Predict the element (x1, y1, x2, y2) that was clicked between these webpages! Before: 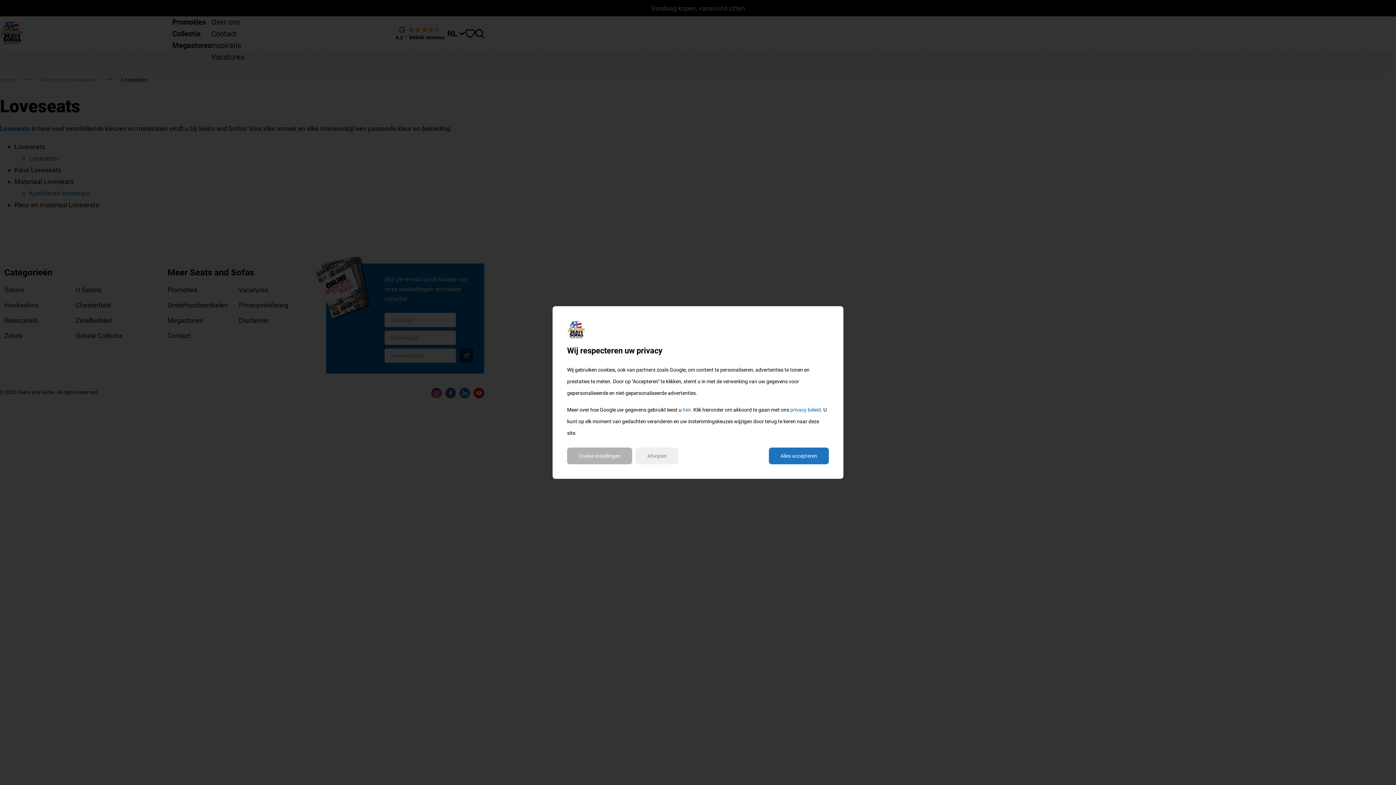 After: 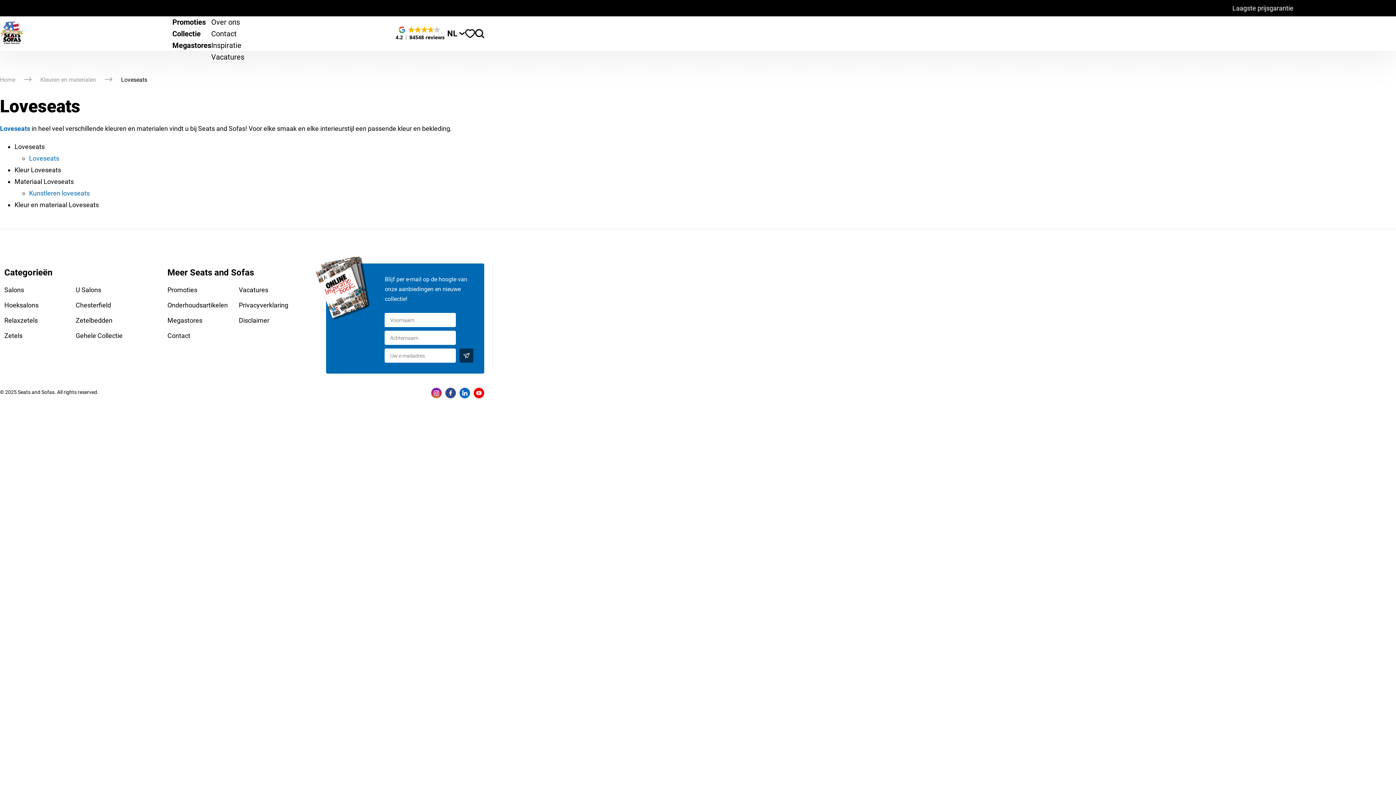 Action: bbox: (769, 447, 829, 464) label: Alles accepteren